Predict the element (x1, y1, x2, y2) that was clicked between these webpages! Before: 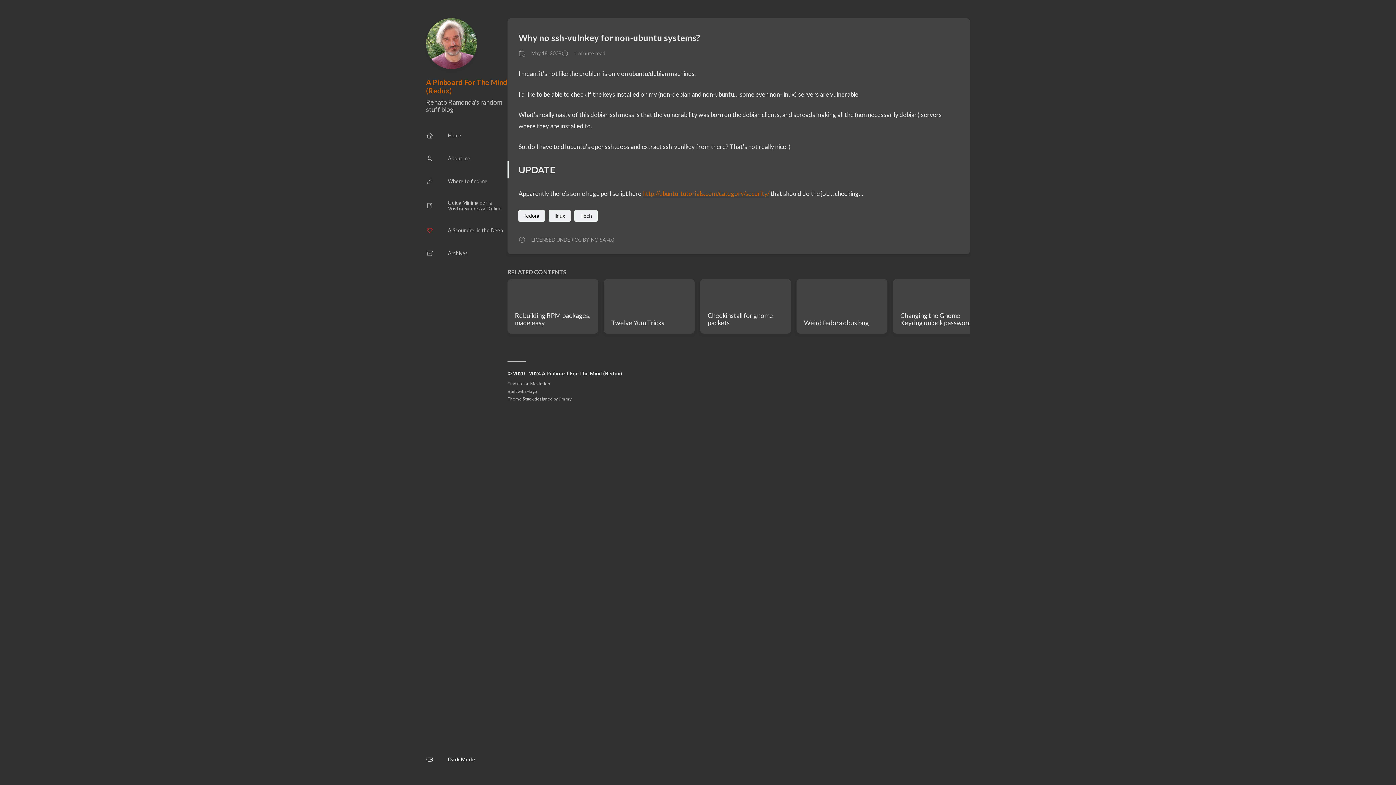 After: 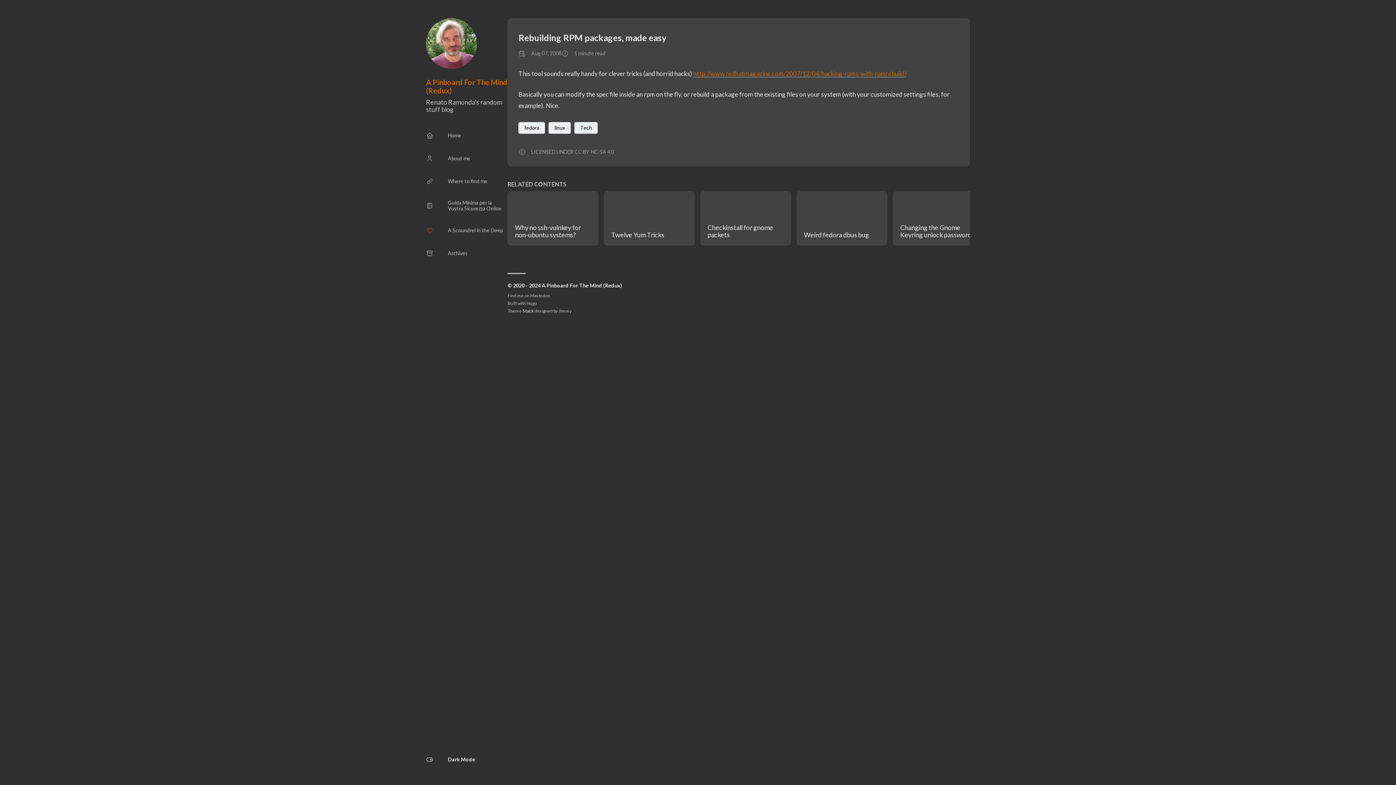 Action: label: Rebuilding RPM packages, made easy bbox: (507, 279, 598, 333)